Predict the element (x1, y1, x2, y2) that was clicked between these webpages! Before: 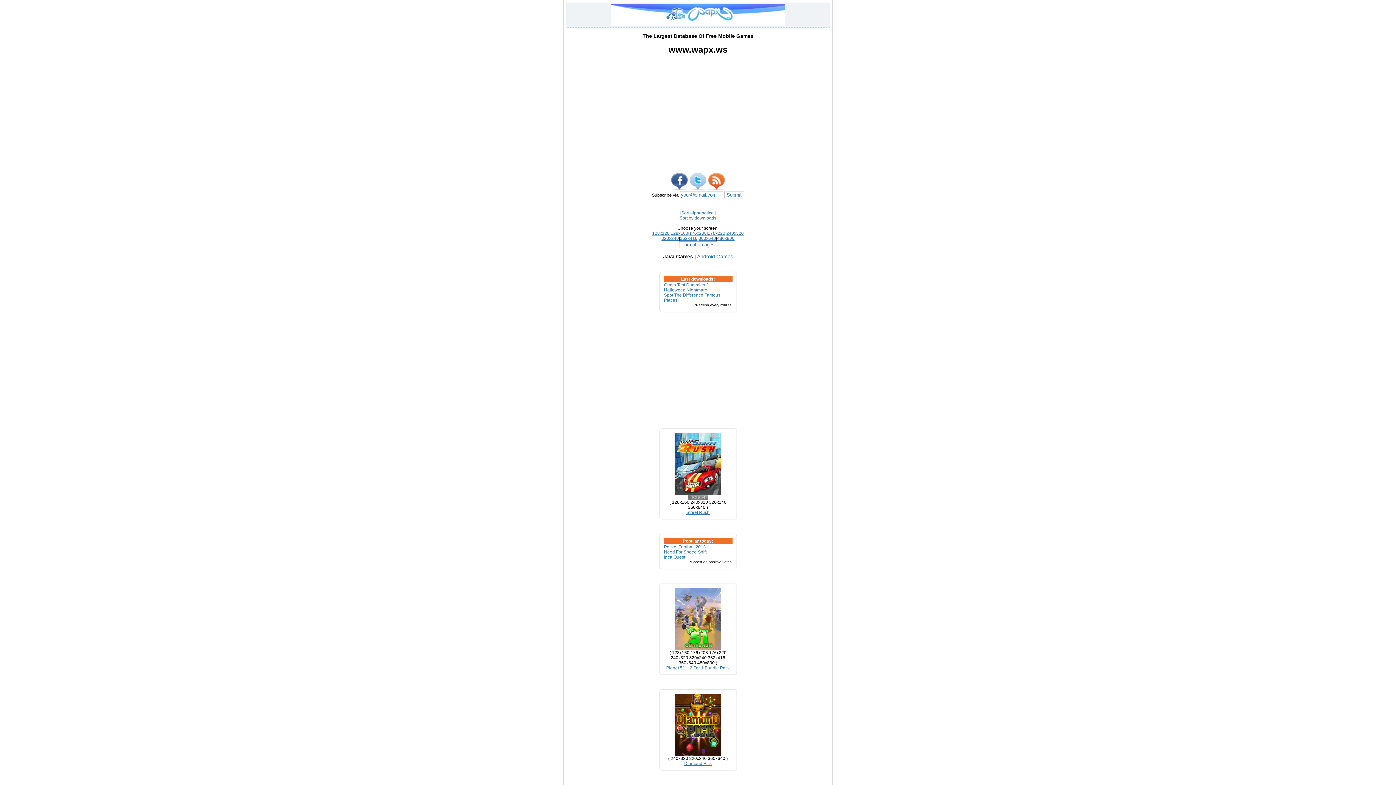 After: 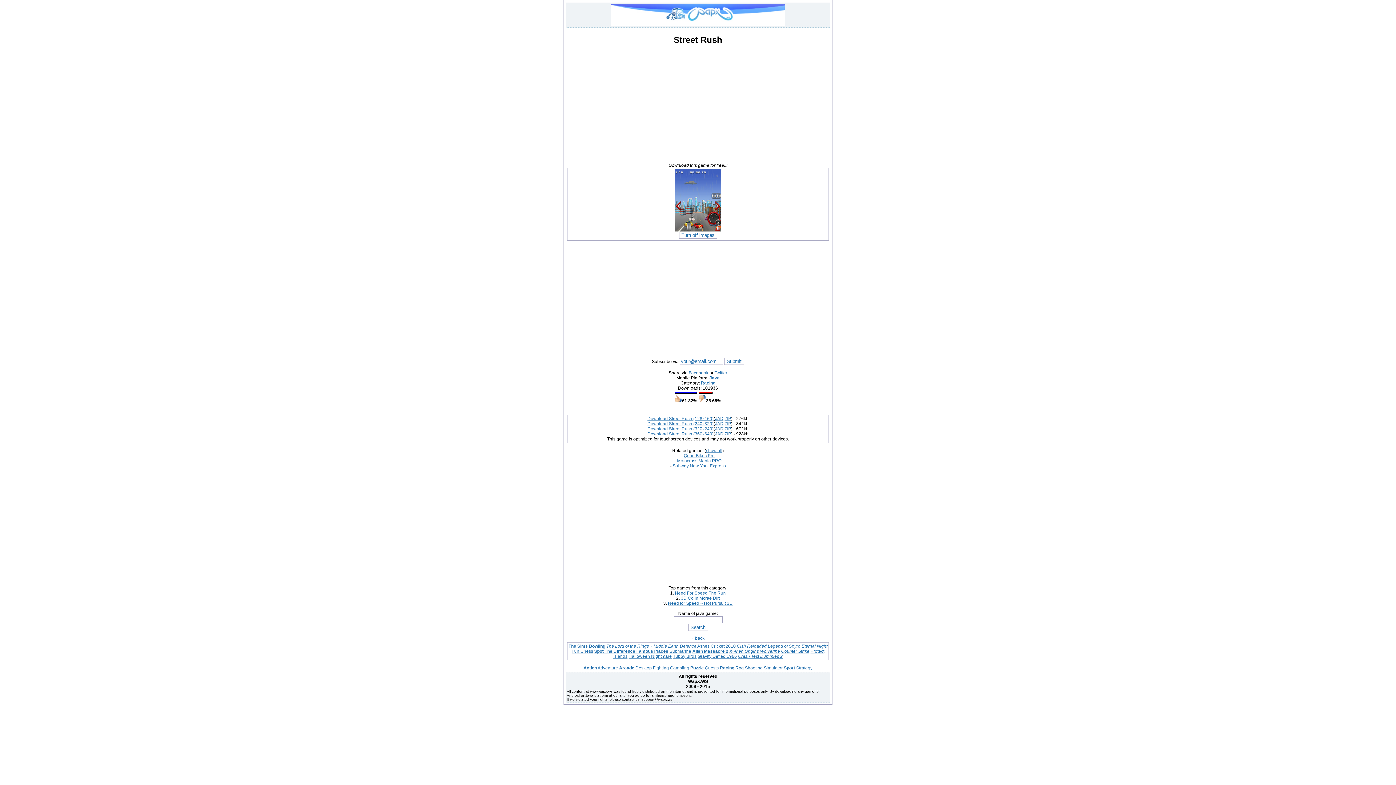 Action: bbox: (674, 491, 721, 496)